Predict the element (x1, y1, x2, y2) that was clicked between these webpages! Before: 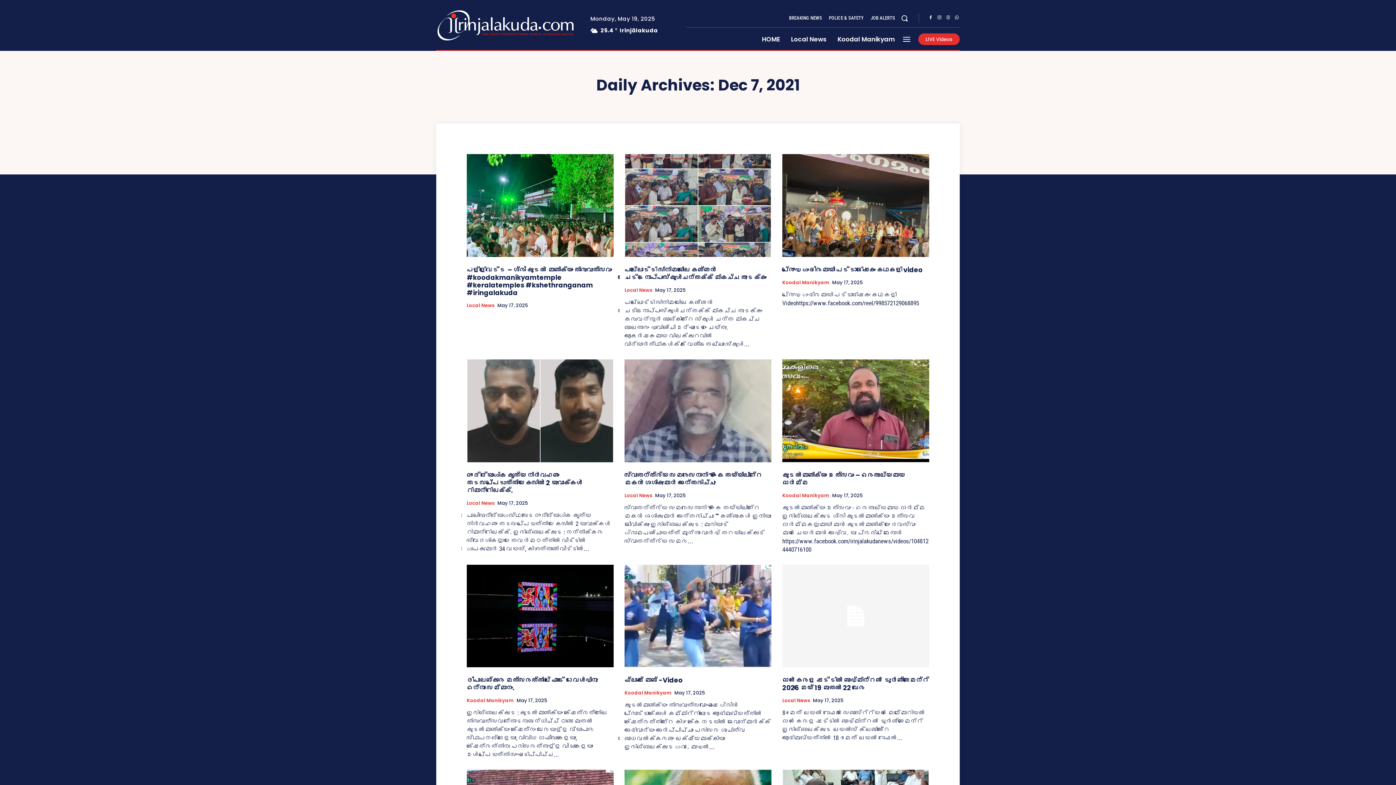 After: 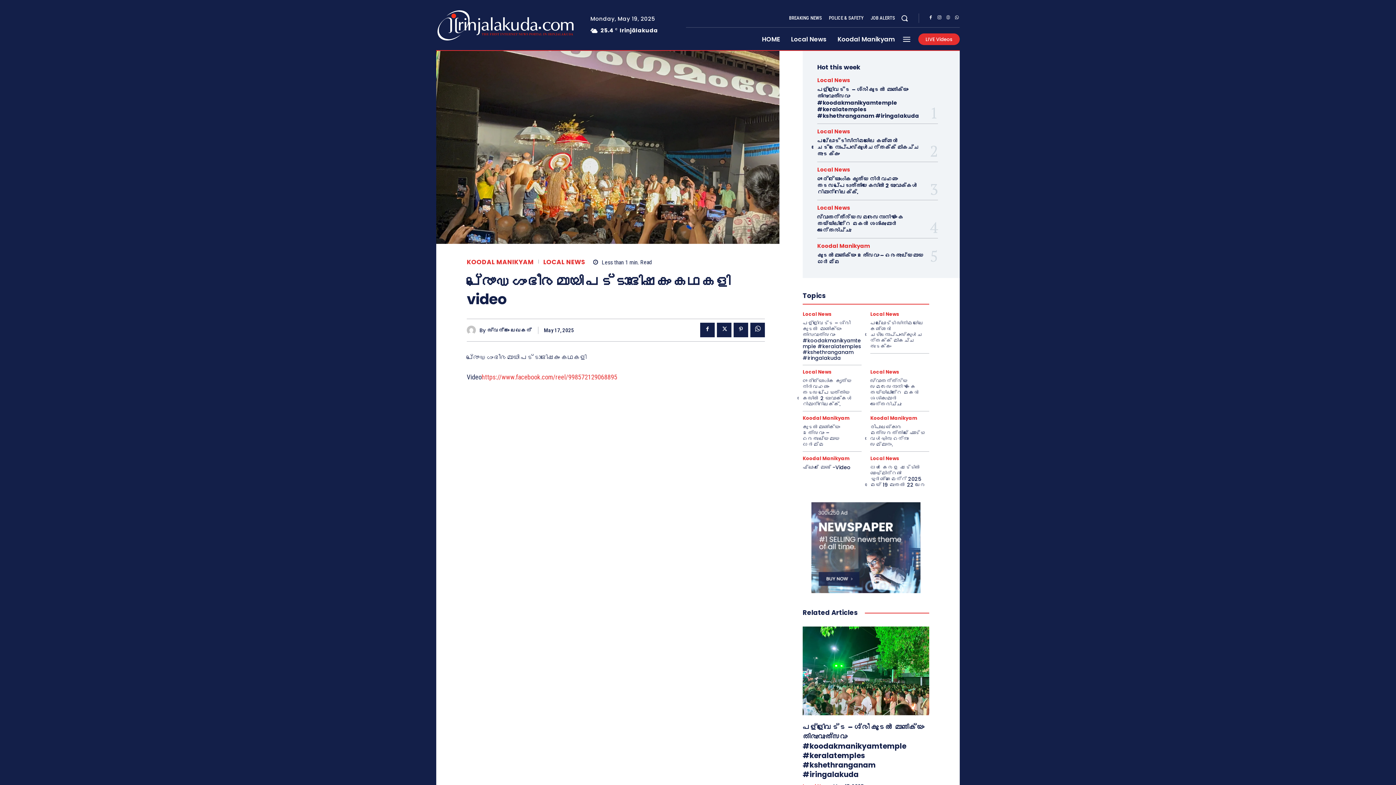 Action: bbox: (782, 154, 929, 257)